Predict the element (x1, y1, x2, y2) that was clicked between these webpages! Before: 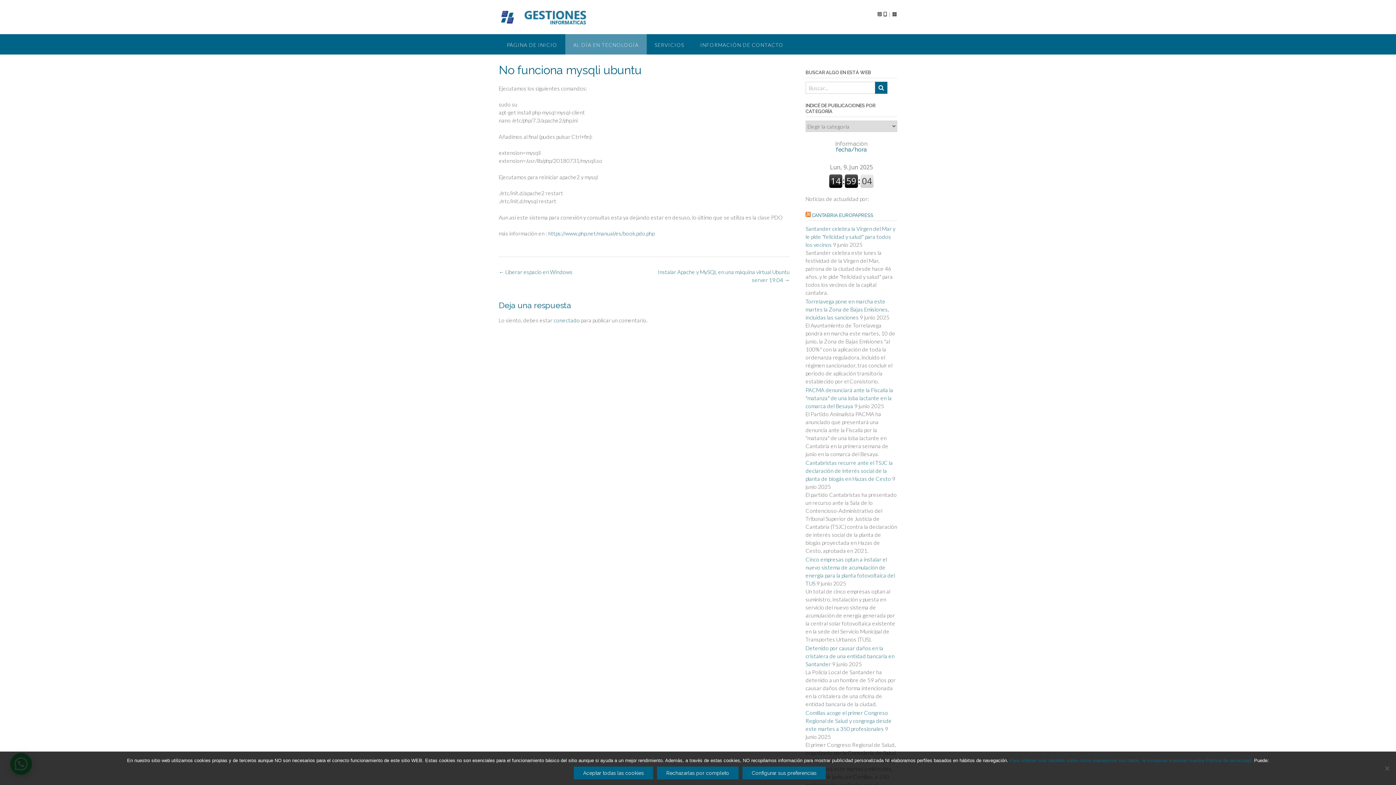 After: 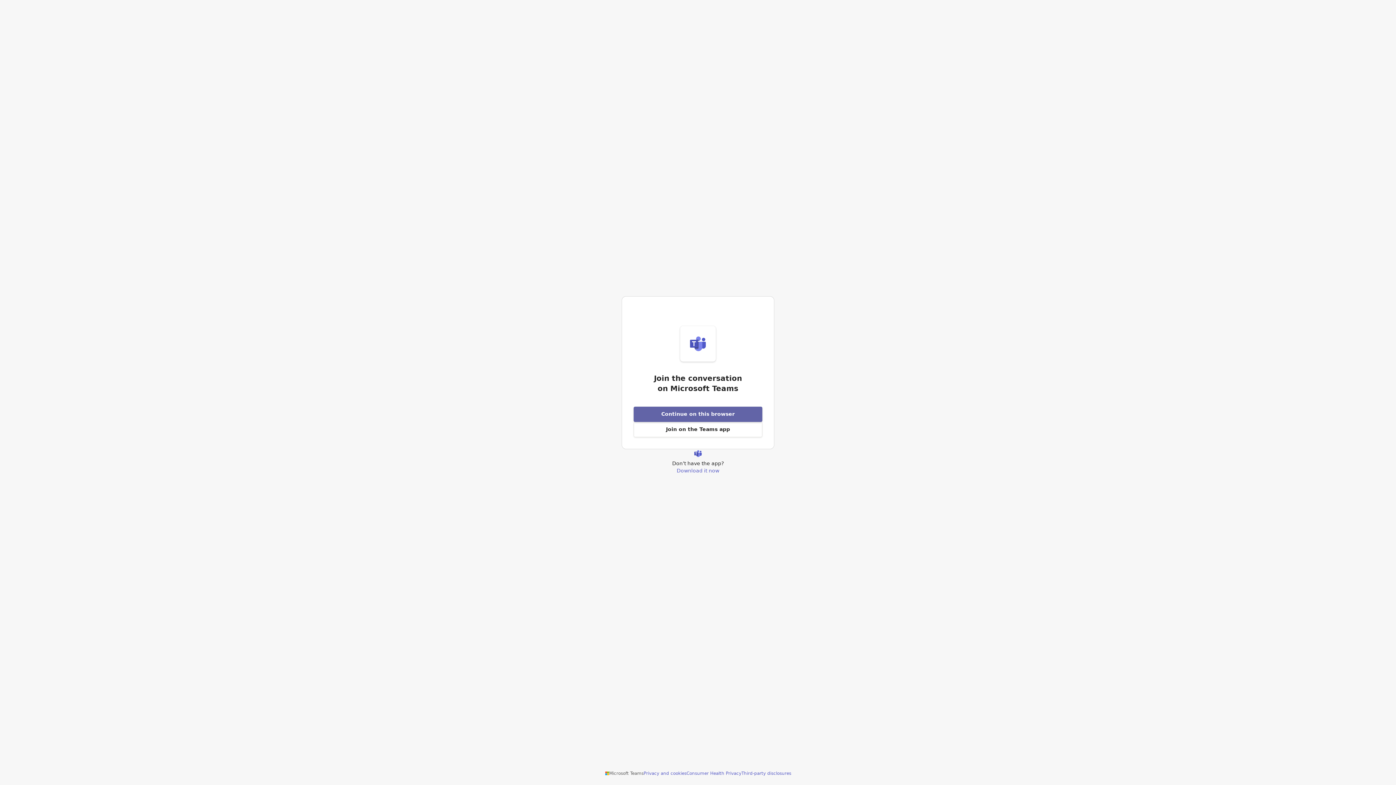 Action: bbox: (892, 11, 897, 17)